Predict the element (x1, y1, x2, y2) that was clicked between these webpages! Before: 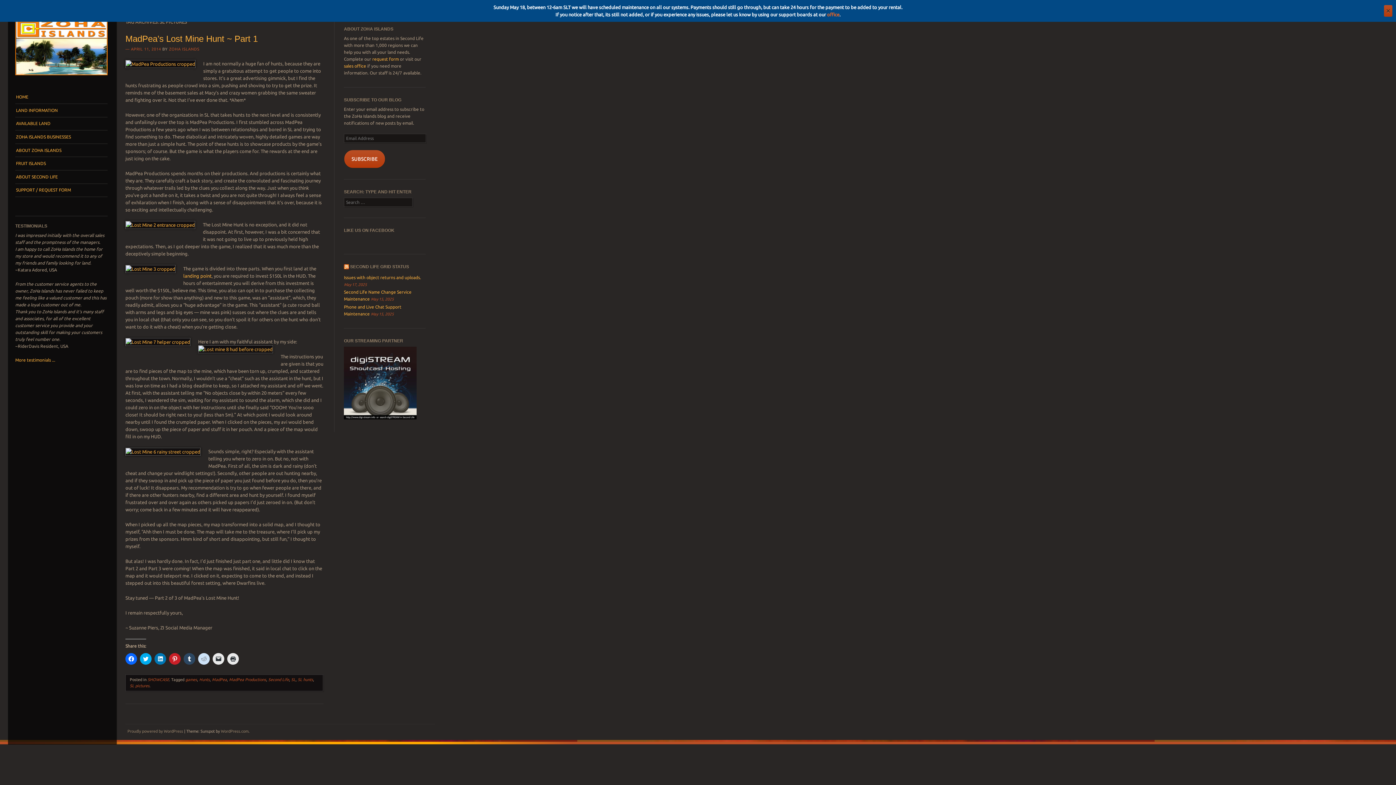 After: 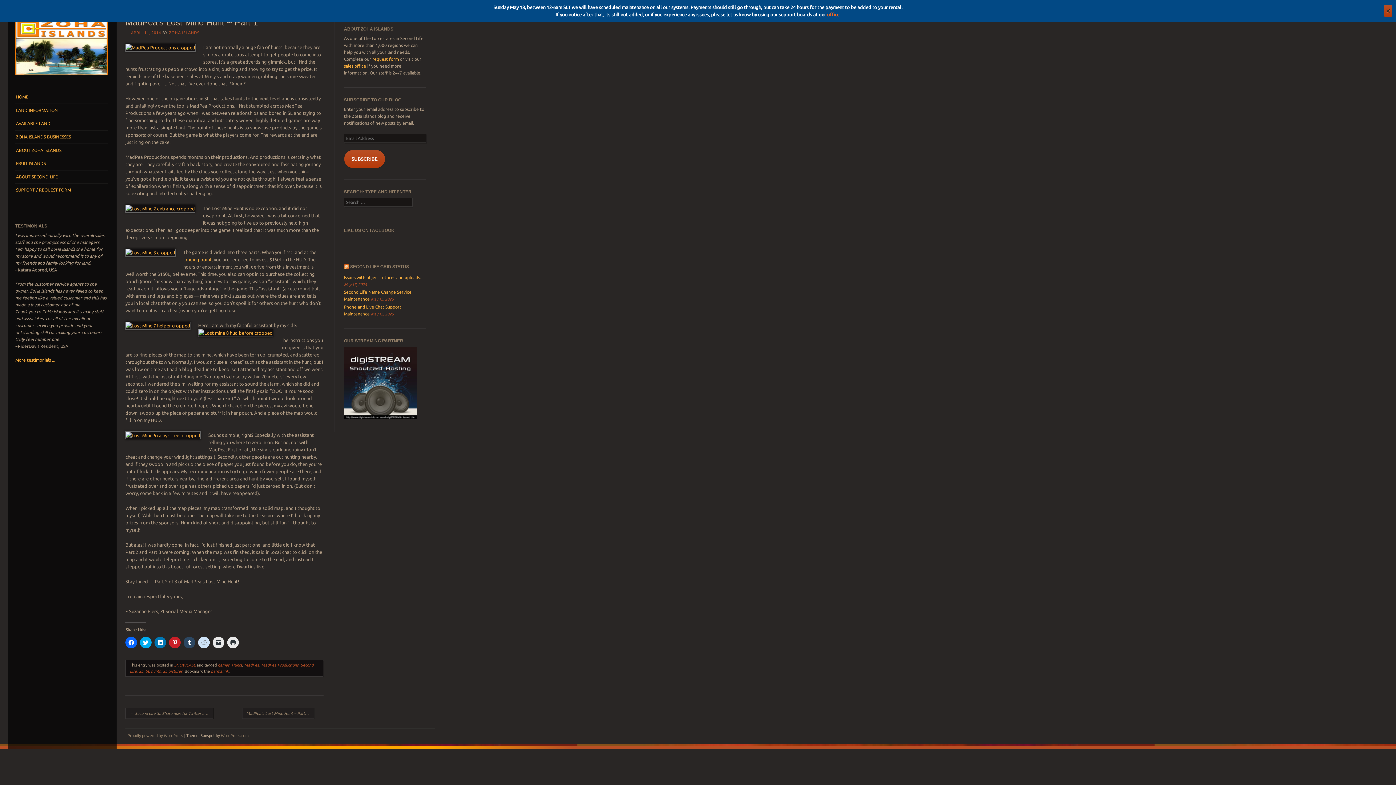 Action: label: APRIL 11, 2014 bbox: (130, 47, 161, 51)